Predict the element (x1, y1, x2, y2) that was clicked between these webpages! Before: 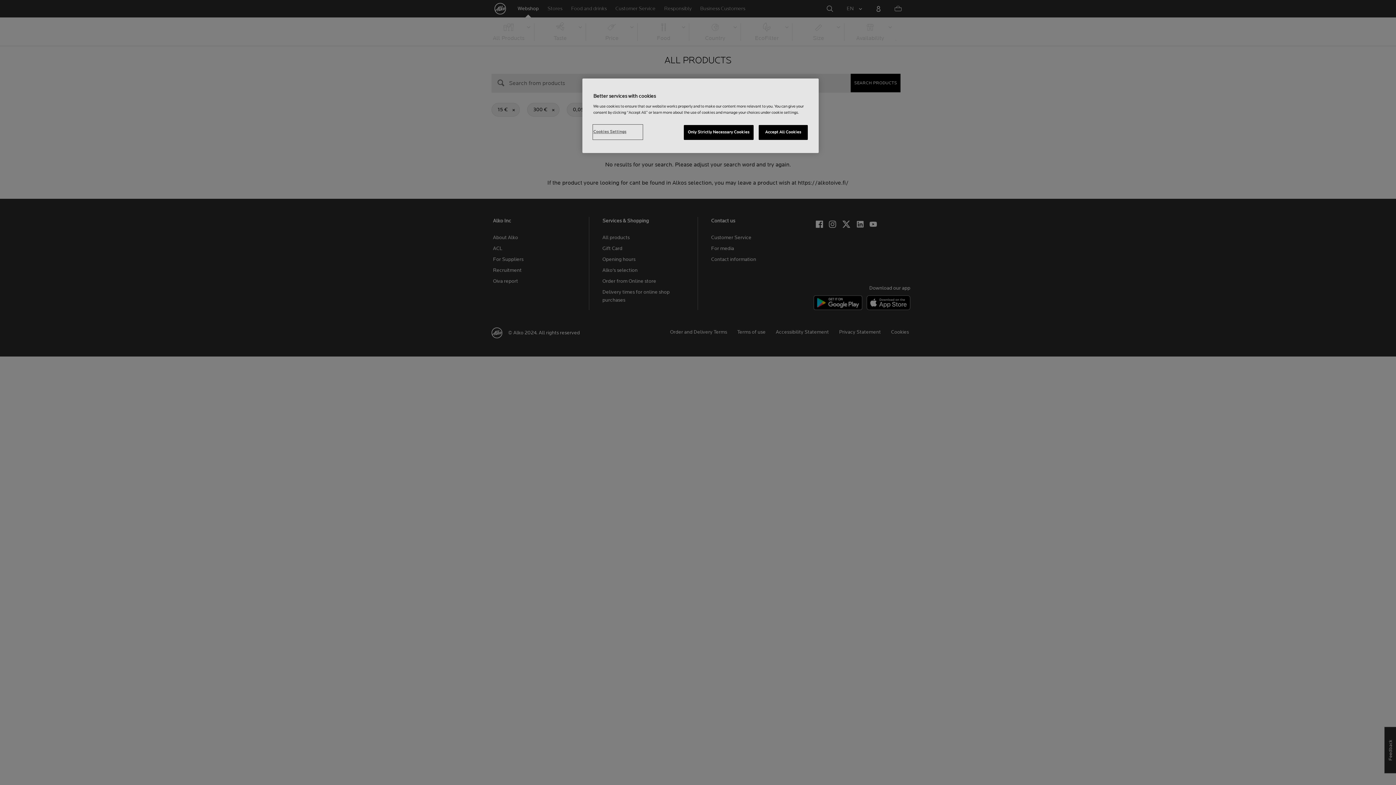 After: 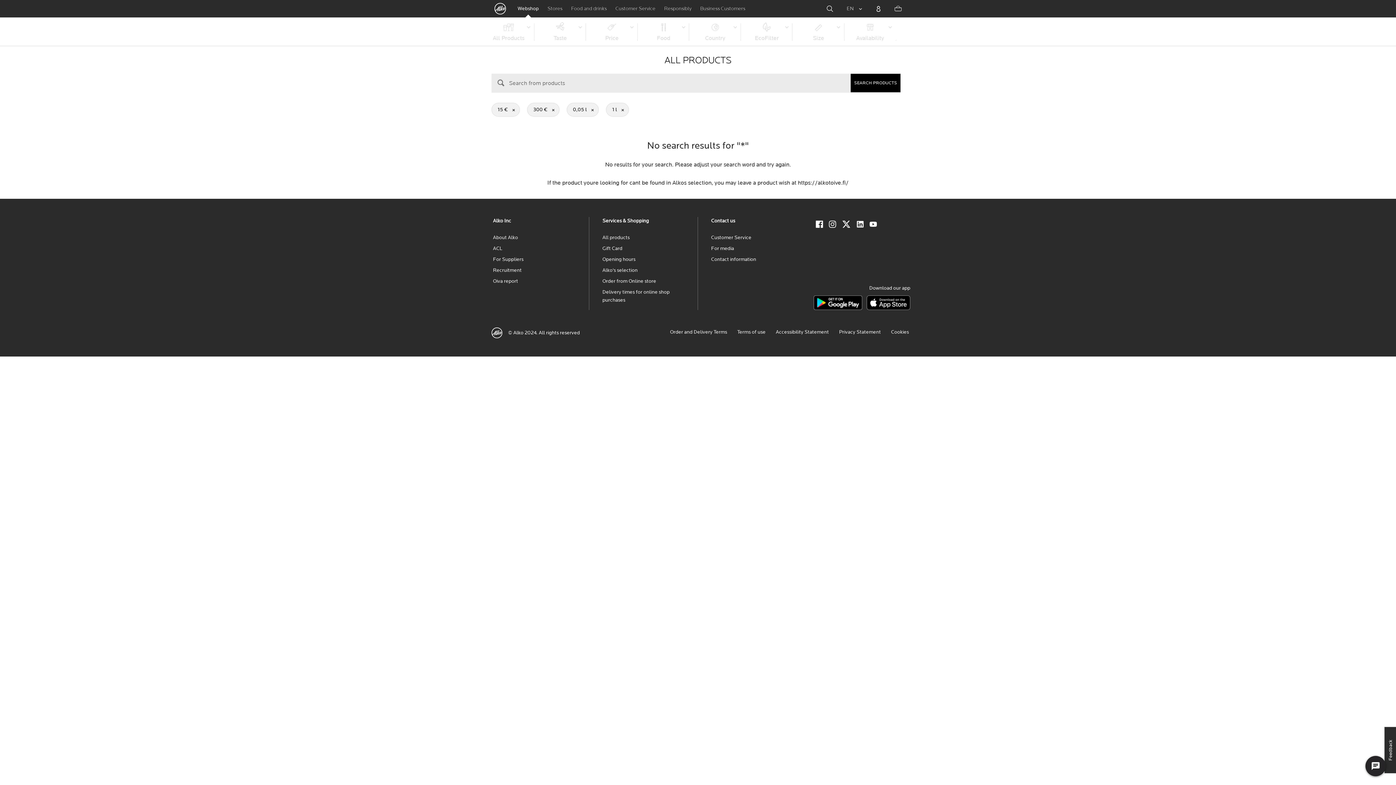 Action: bbox: (683, 125, 753, 140) label: Only Strictly Necessary Cookies